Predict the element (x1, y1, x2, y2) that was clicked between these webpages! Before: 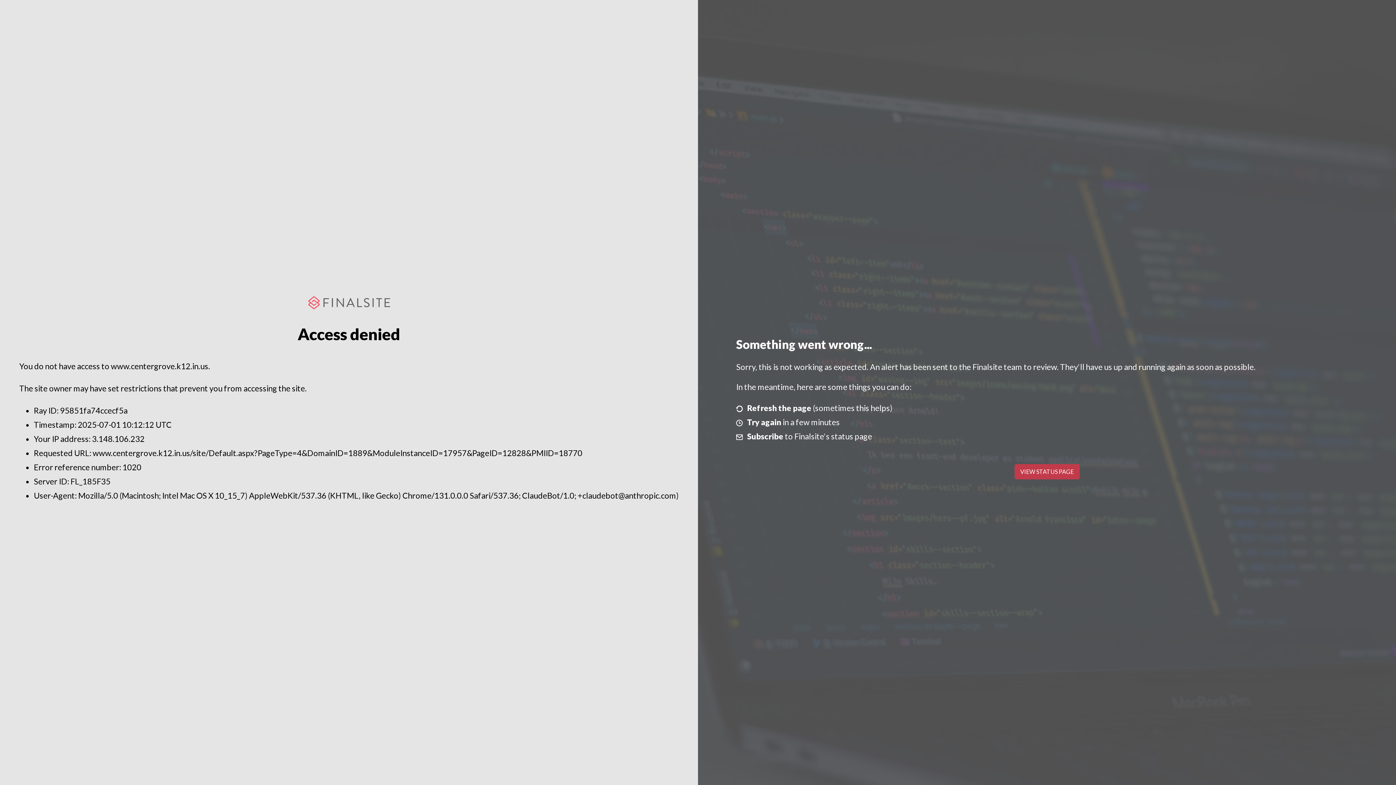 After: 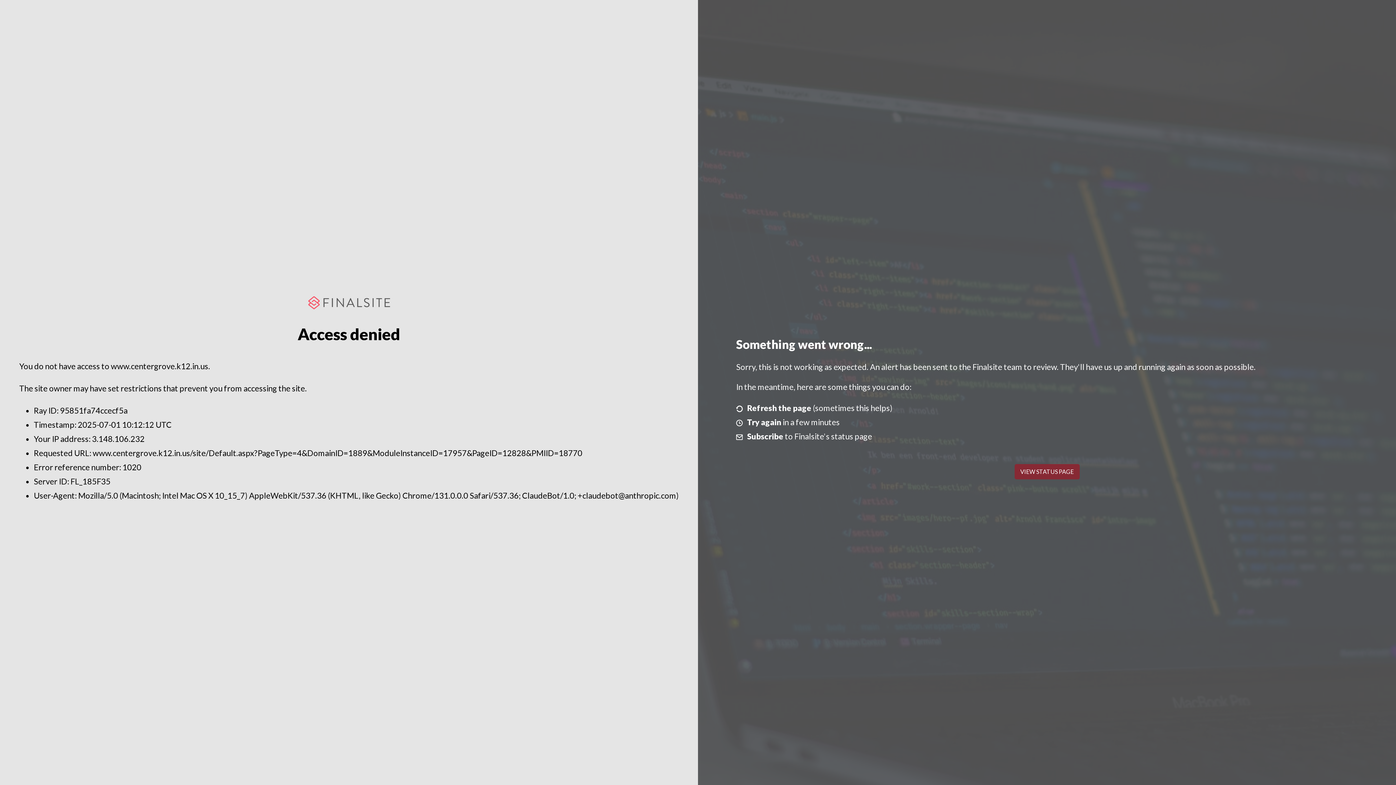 Action: label: VIEW STATUS PAGE bbox: (1014, 464, 1079, 479)